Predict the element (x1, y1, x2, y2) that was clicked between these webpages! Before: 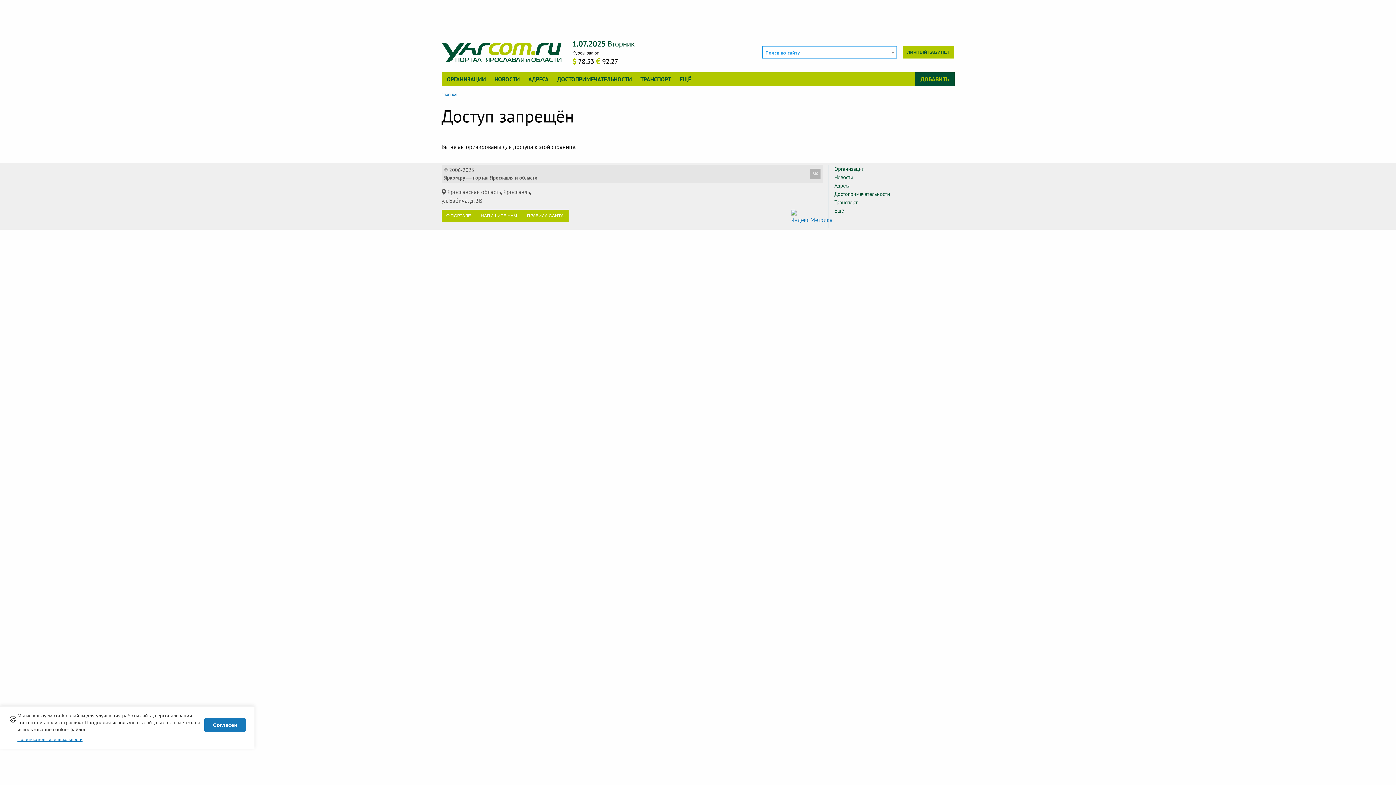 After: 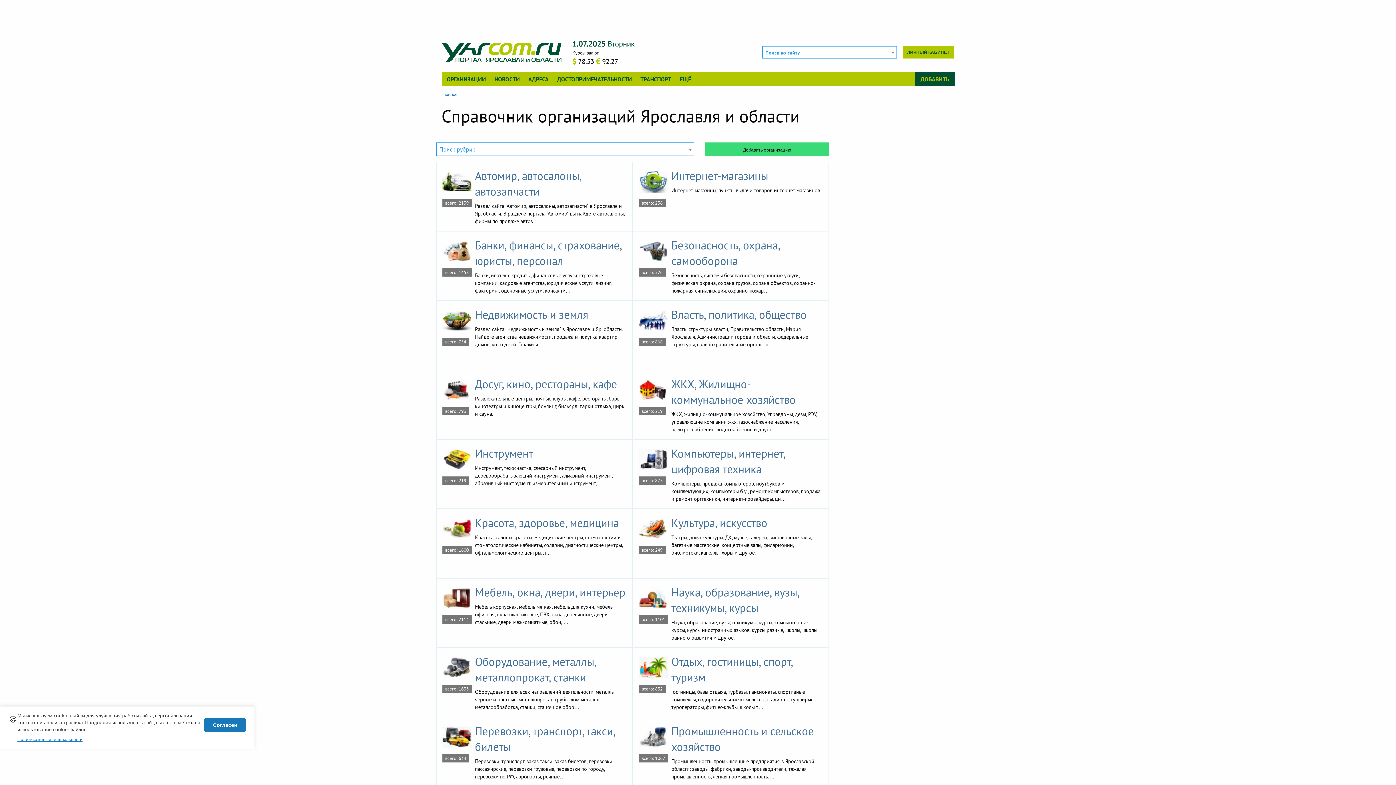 Action: bbox: (834, 165, 864, 172) label: Организации